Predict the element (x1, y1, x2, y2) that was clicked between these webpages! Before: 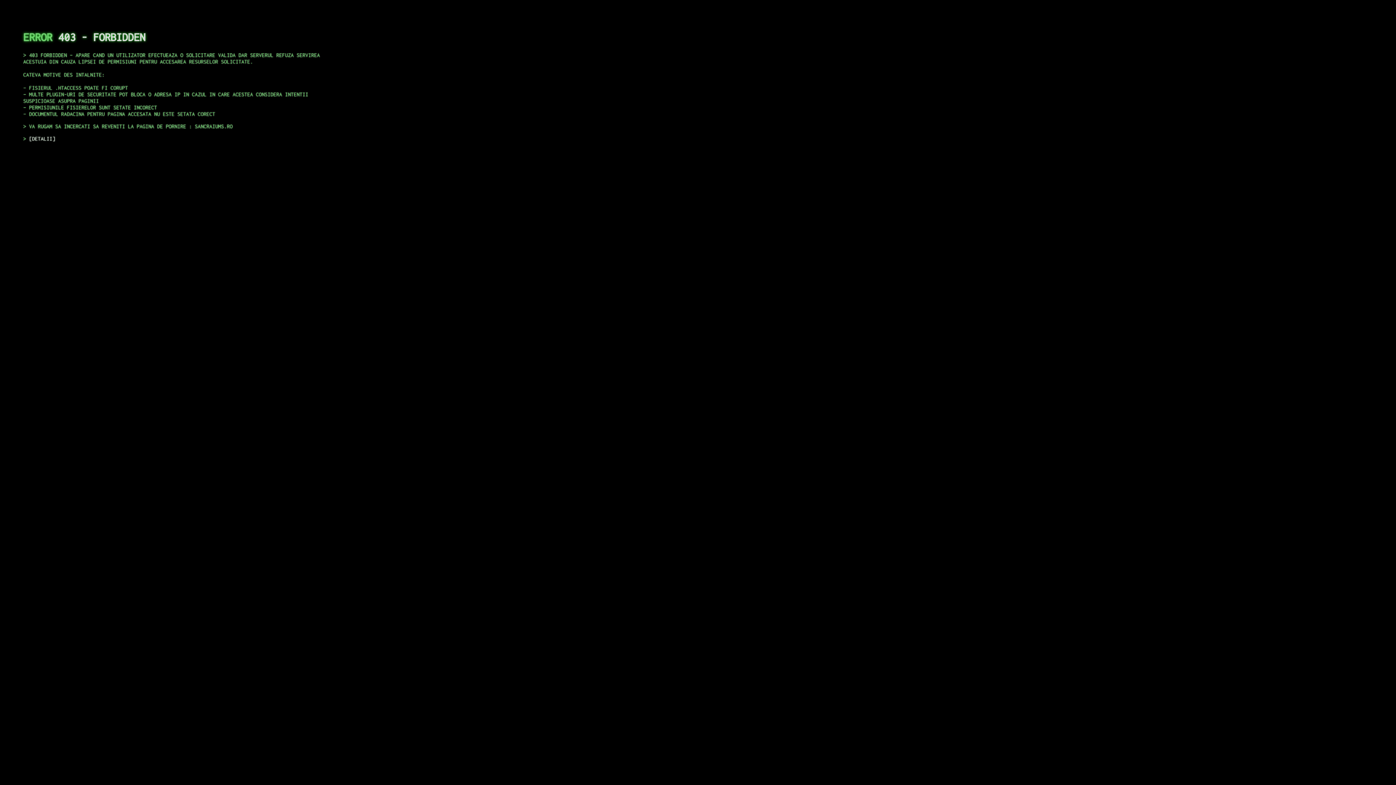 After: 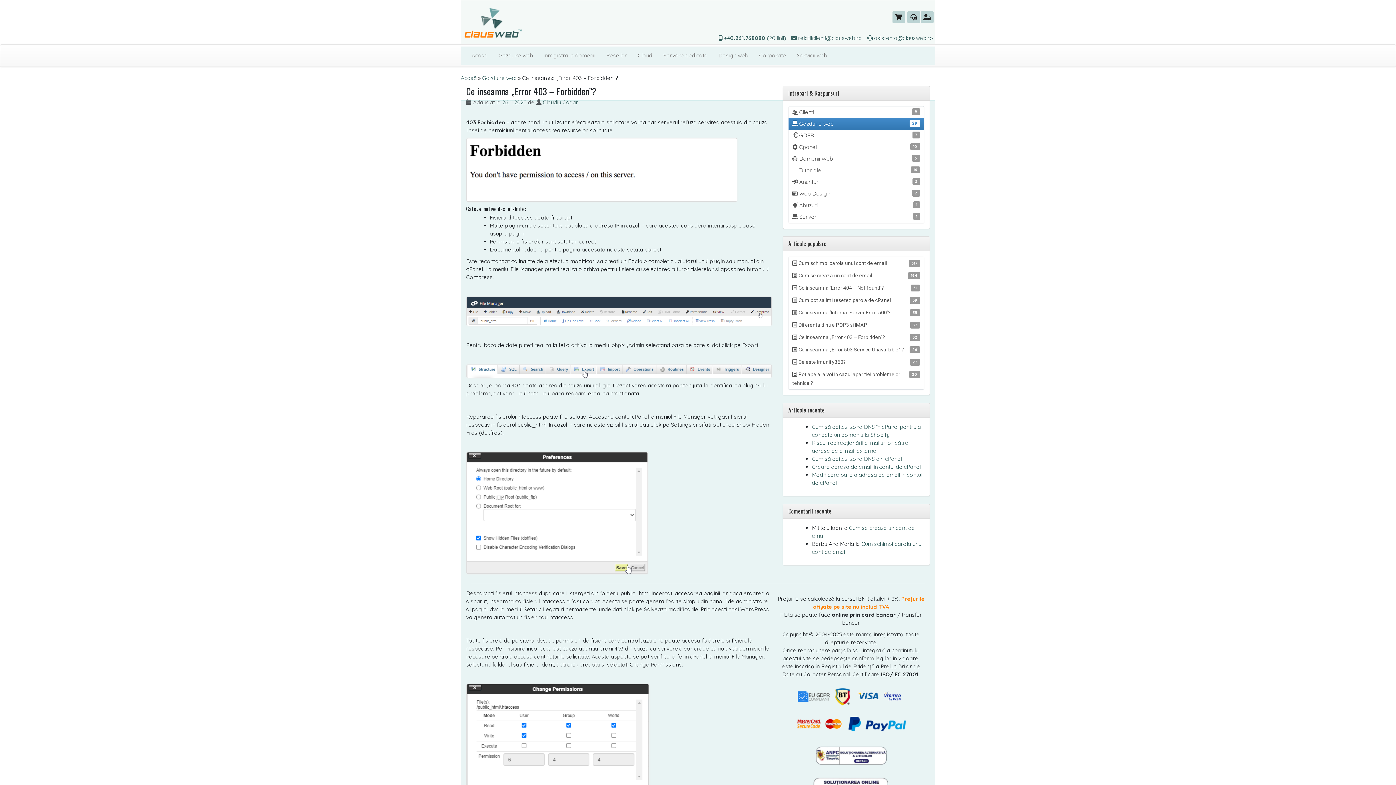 Action: label: DETALII bbox: (29, 135, 55, 141)